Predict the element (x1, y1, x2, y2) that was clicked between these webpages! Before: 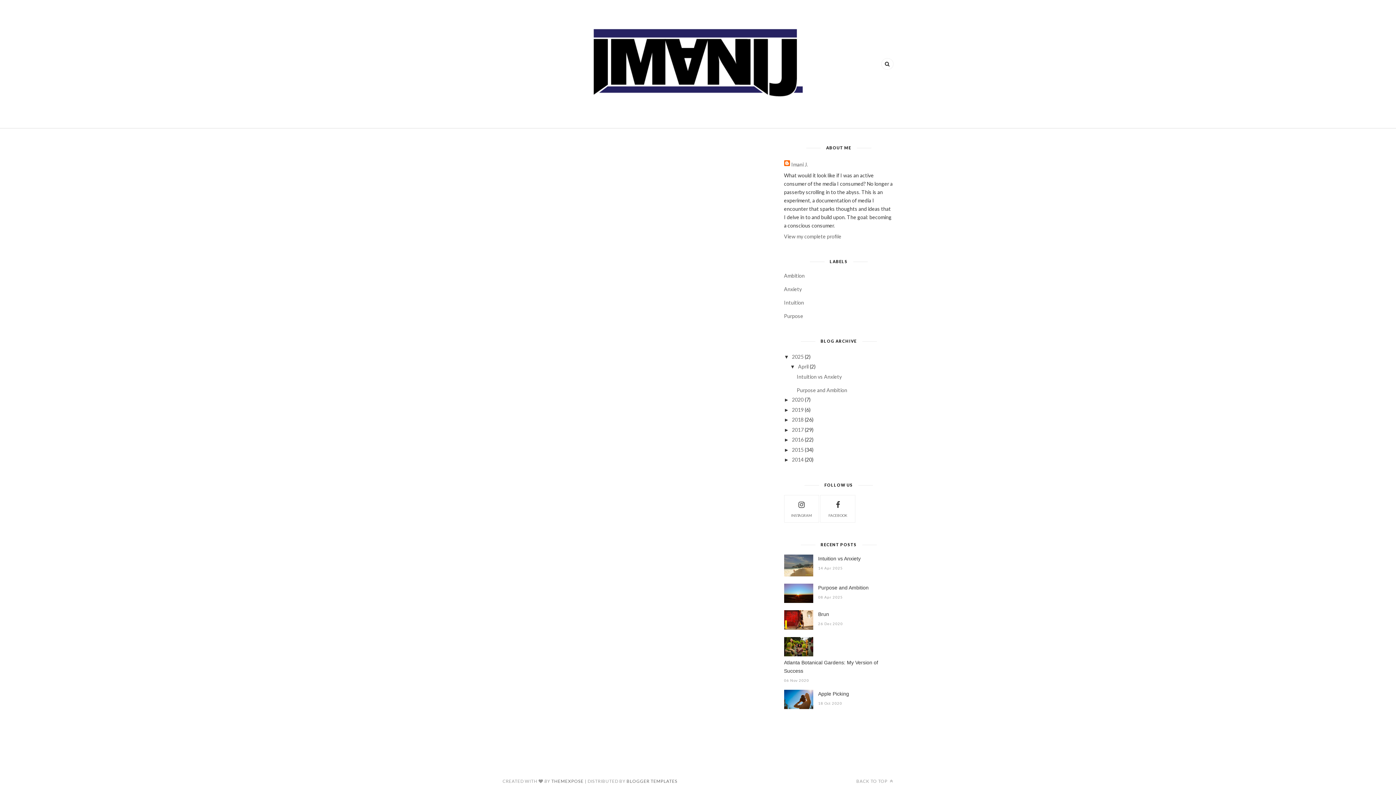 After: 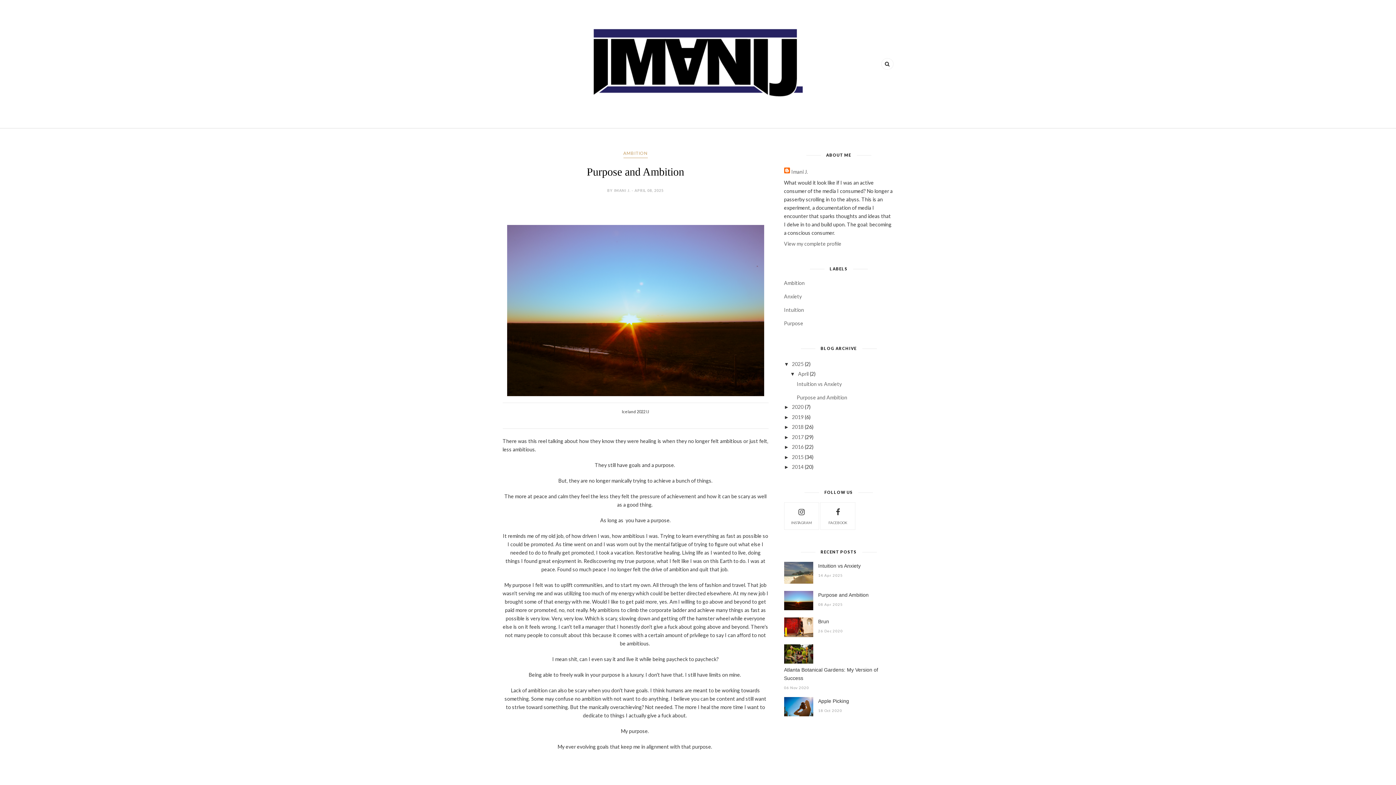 Action: bbox: (796, 387, 847, 393) label: Purpose and Ambition